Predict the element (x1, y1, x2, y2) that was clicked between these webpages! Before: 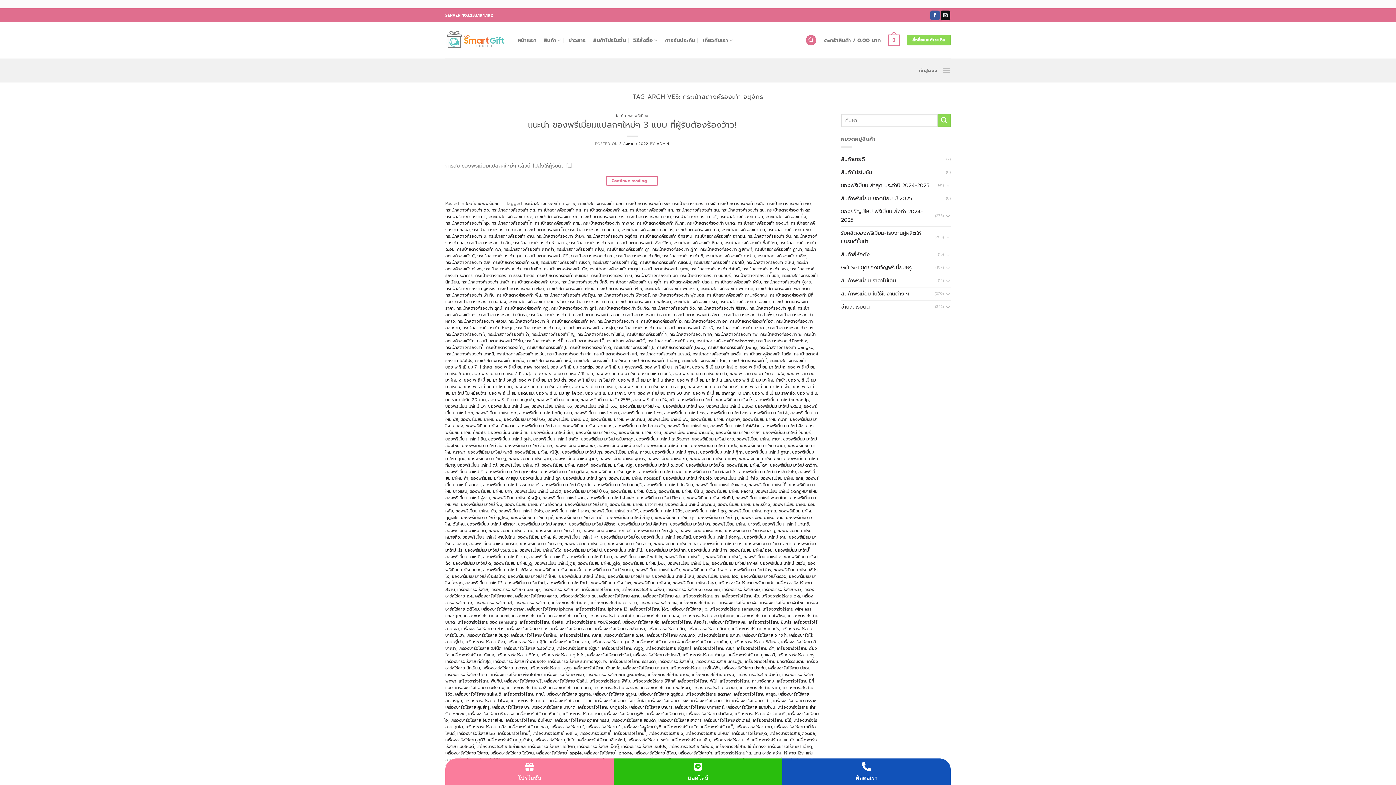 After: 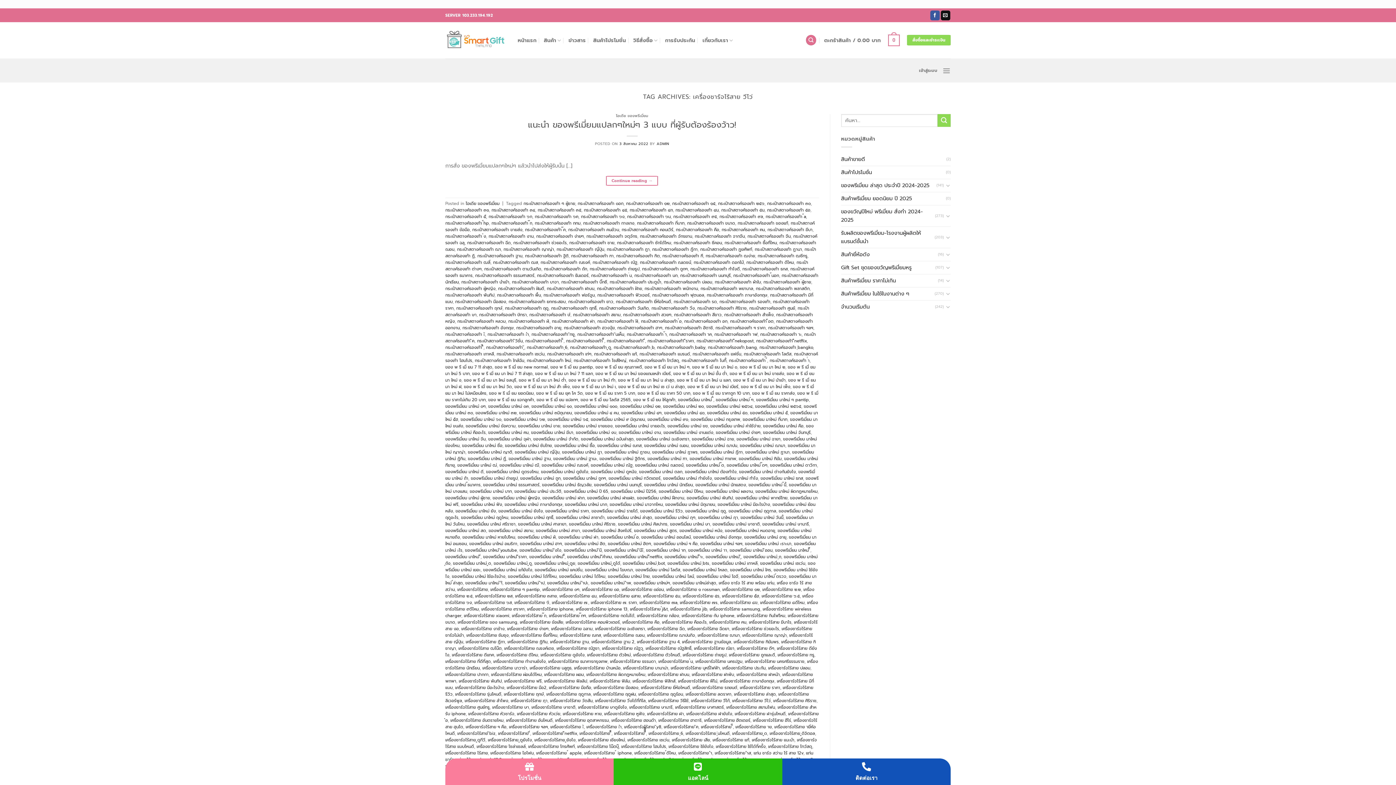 Action: label: เครื่องชาร์จไร้สาย วีโว่ bbox: (732, 697, 770, 704)